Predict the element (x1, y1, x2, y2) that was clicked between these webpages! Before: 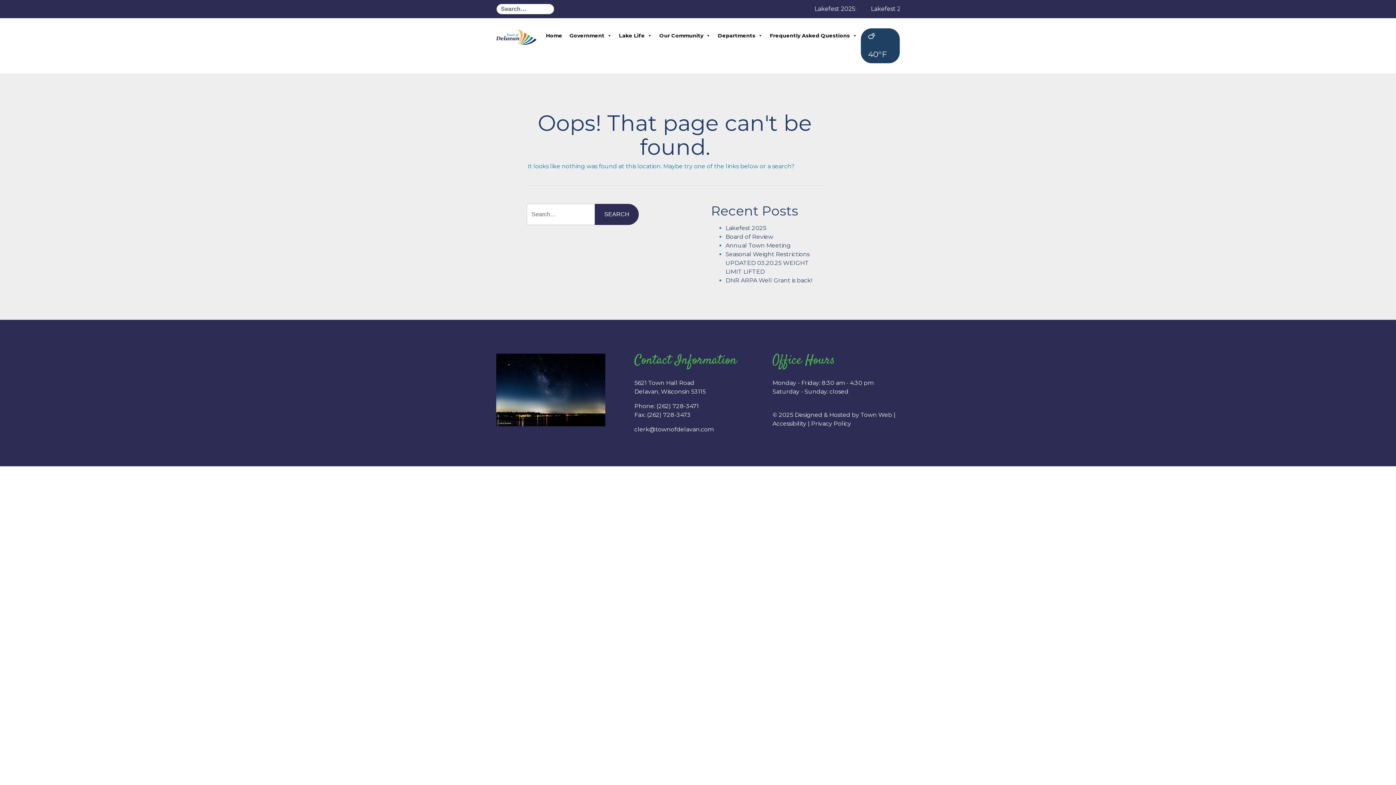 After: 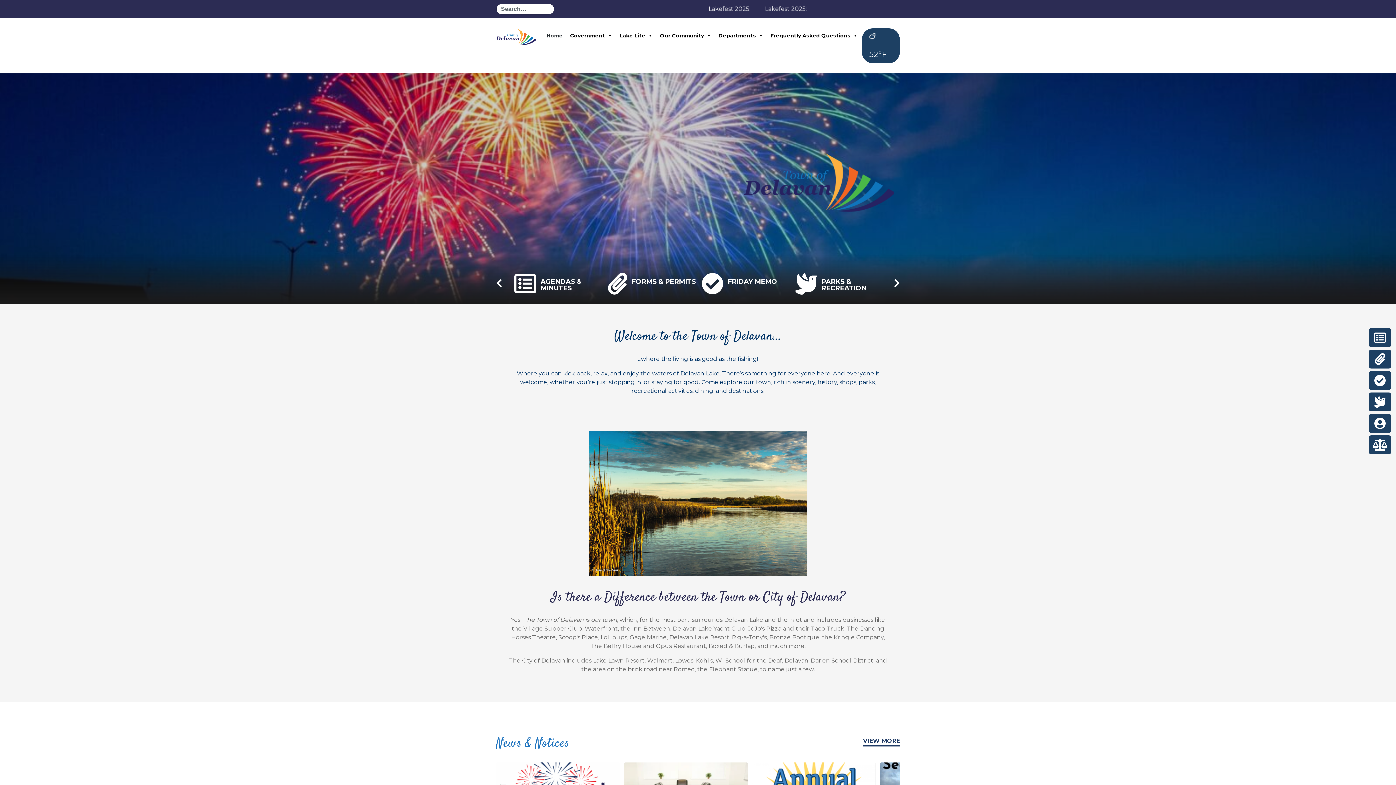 Action: bbox: (542, 28, 566, 42) label: Home